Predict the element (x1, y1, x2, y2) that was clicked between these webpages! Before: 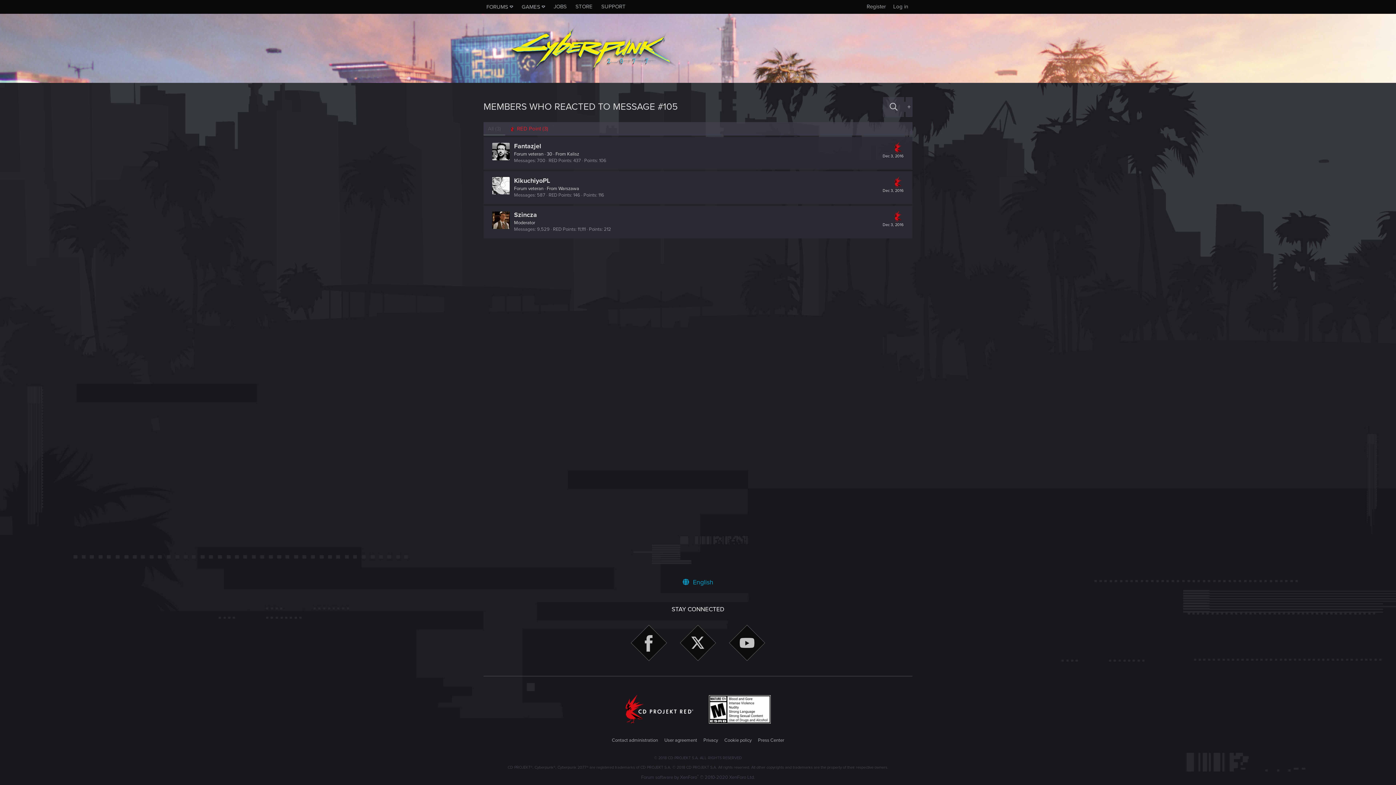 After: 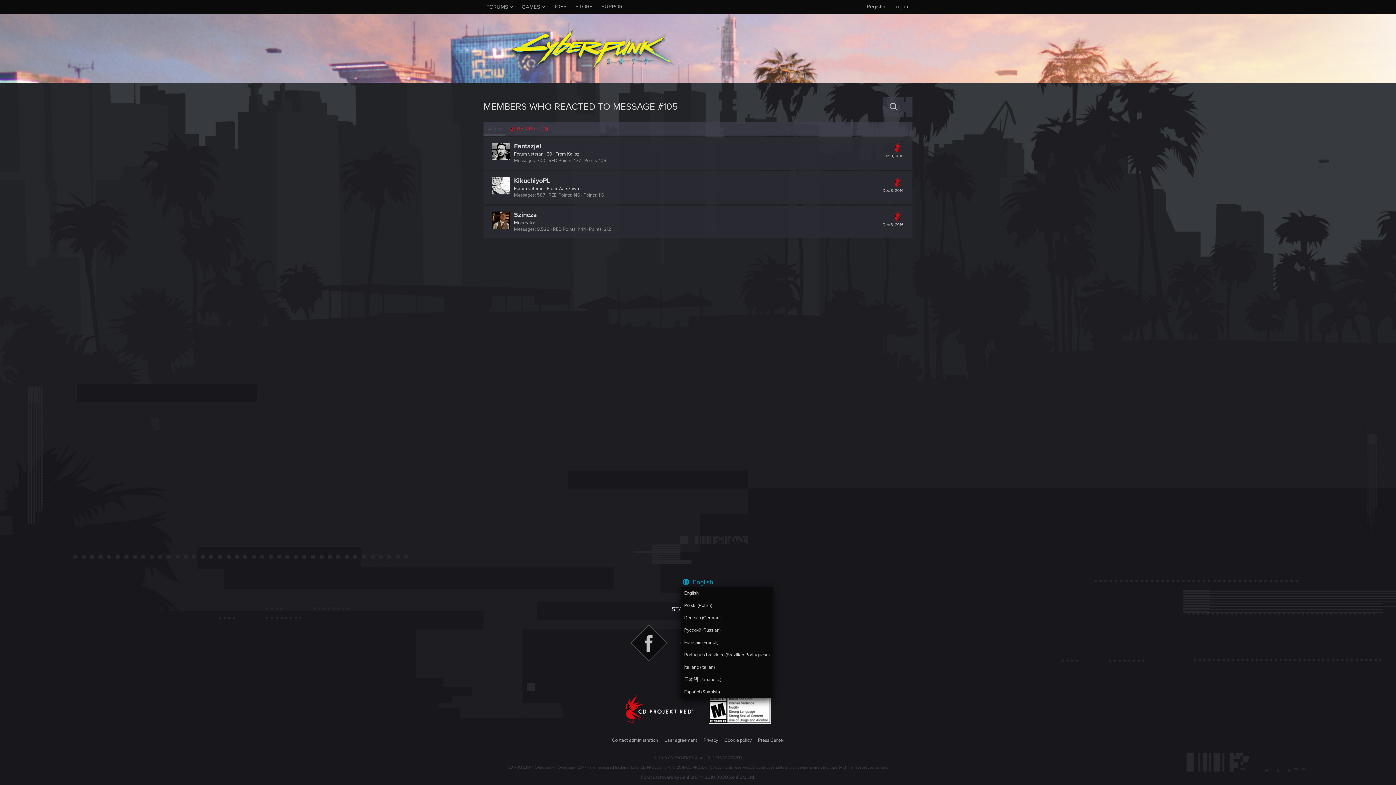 Action: label:  English bbox: (681, 577, 714, 587)